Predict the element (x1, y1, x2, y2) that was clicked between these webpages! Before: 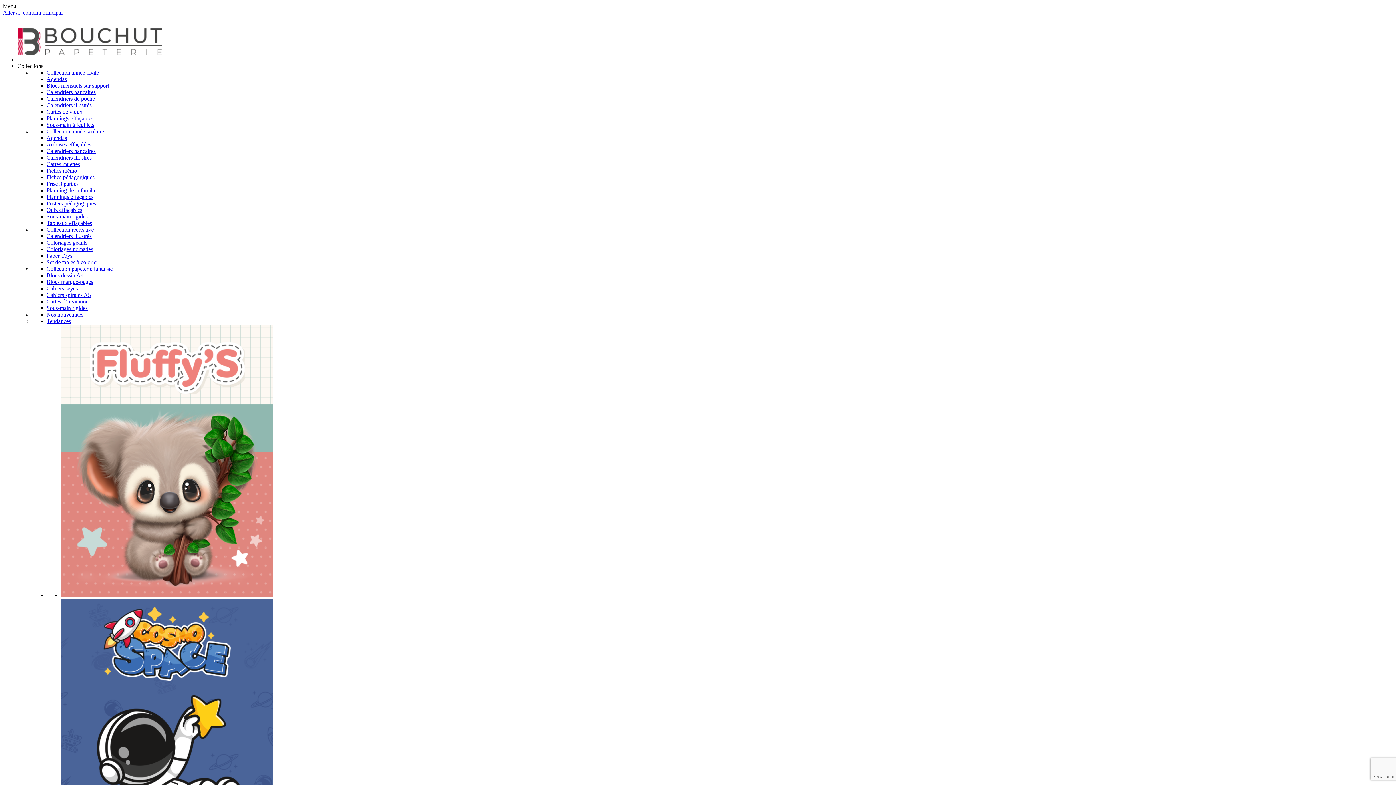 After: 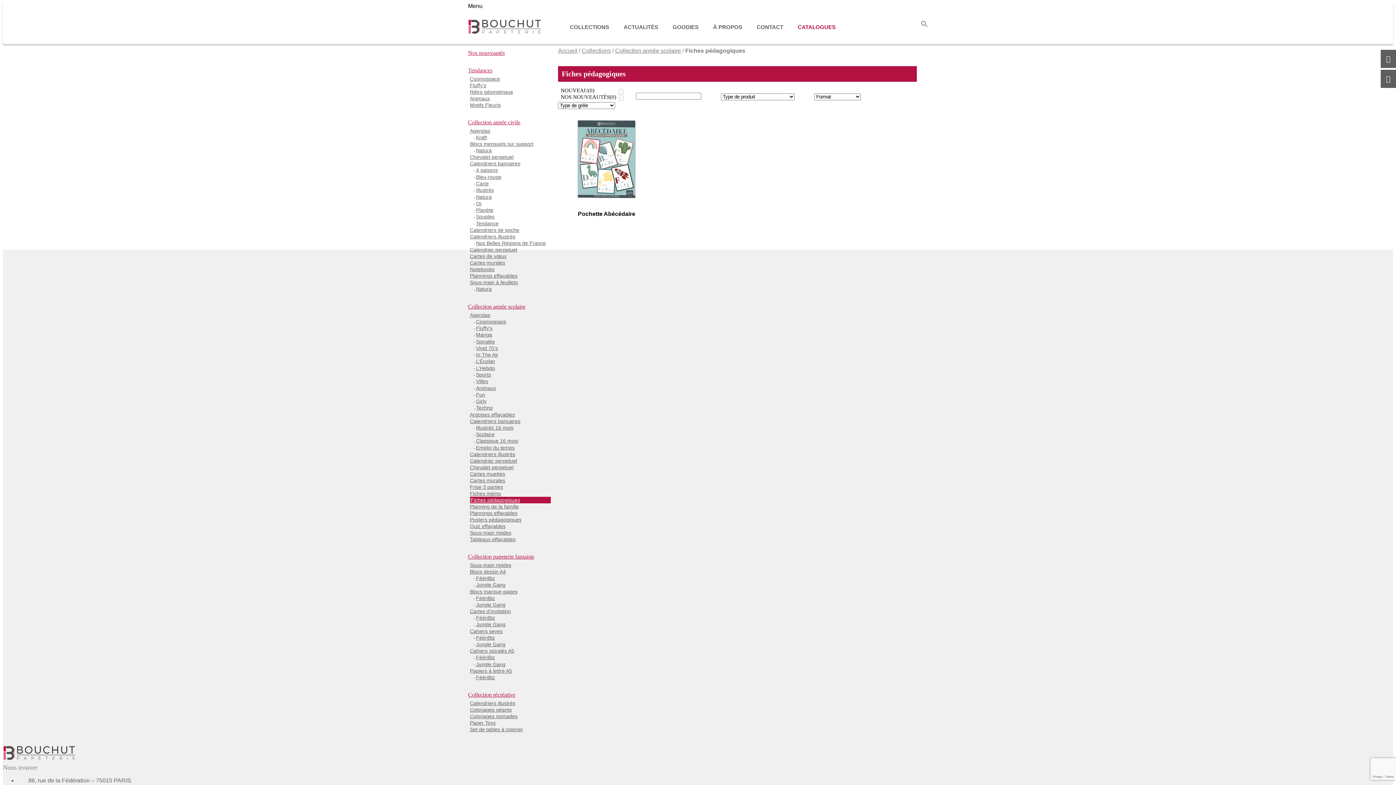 Action: bbox: (46, 174, 94, 180) label: Fiches pédagogiques